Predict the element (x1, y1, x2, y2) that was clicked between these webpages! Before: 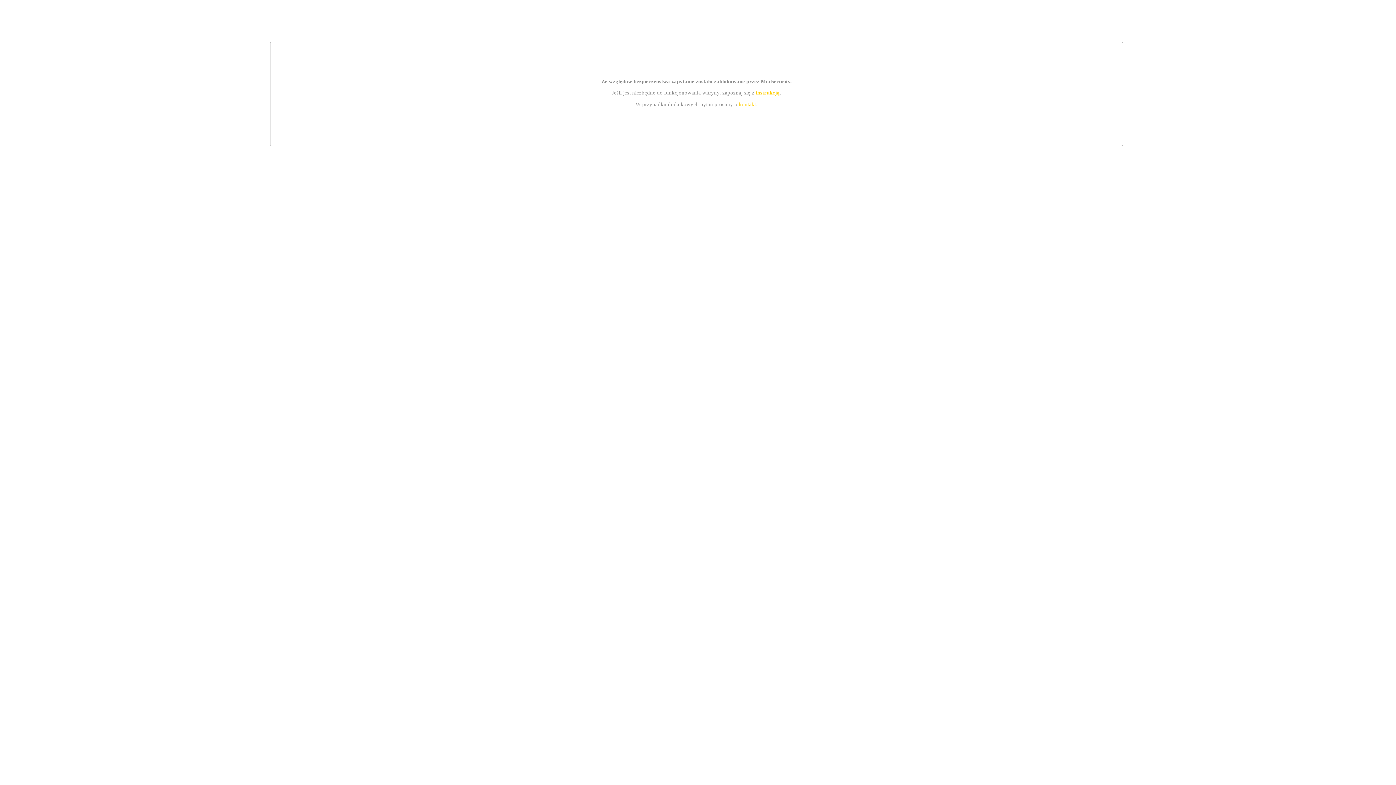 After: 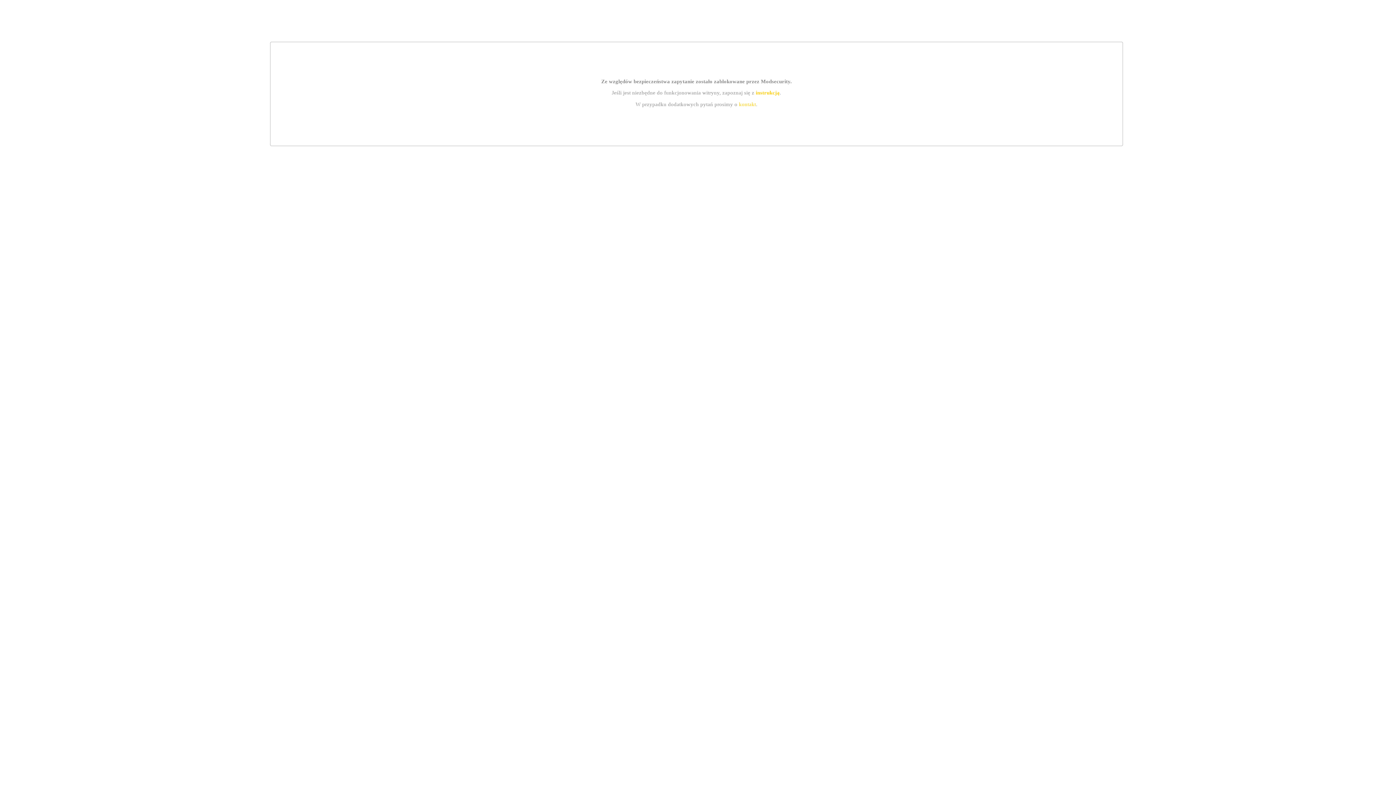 Action: label: kontakt bbox: (739, 101, 756, 107)